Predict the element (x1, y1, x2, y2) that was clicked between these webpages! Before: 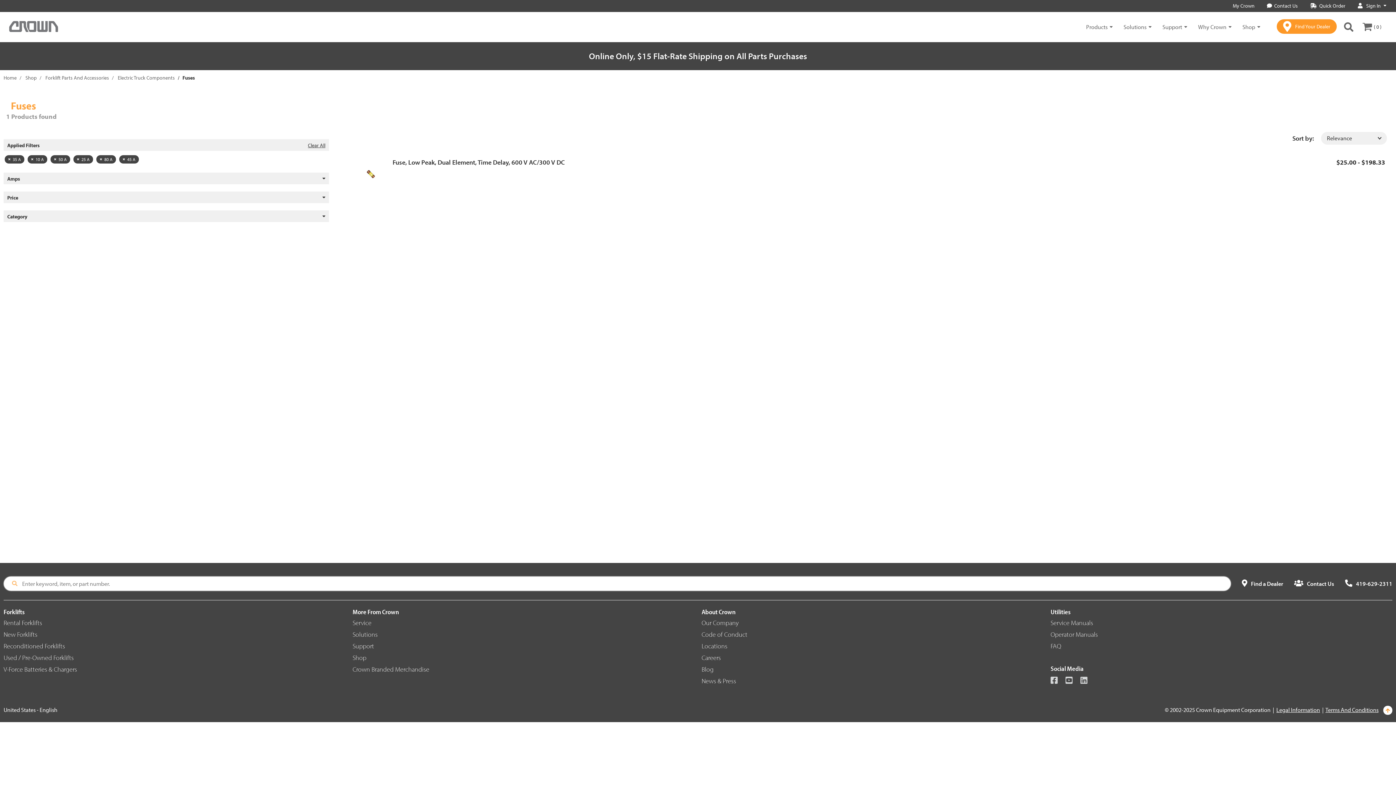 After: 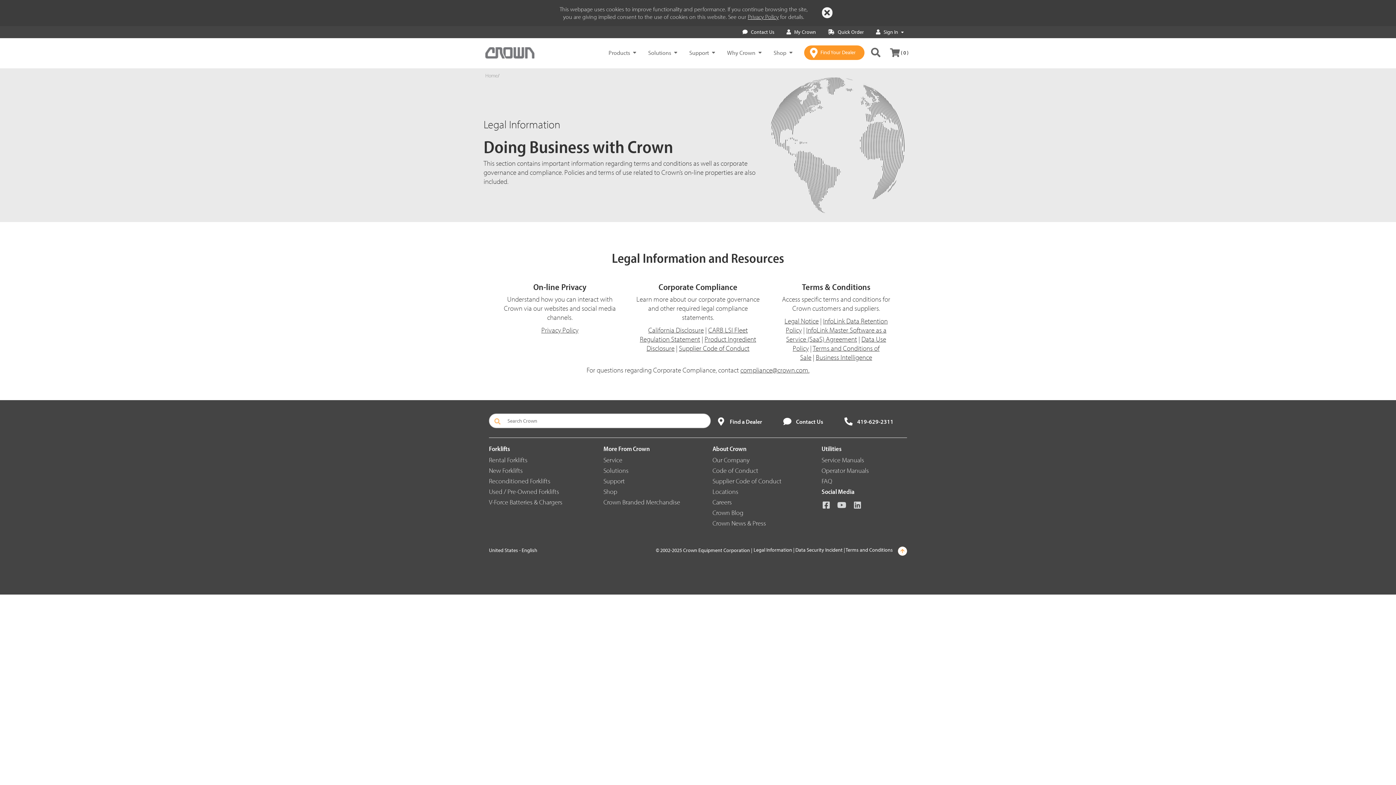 Action: bbox: (1276, 706, 1320, 713) label: Legal Information